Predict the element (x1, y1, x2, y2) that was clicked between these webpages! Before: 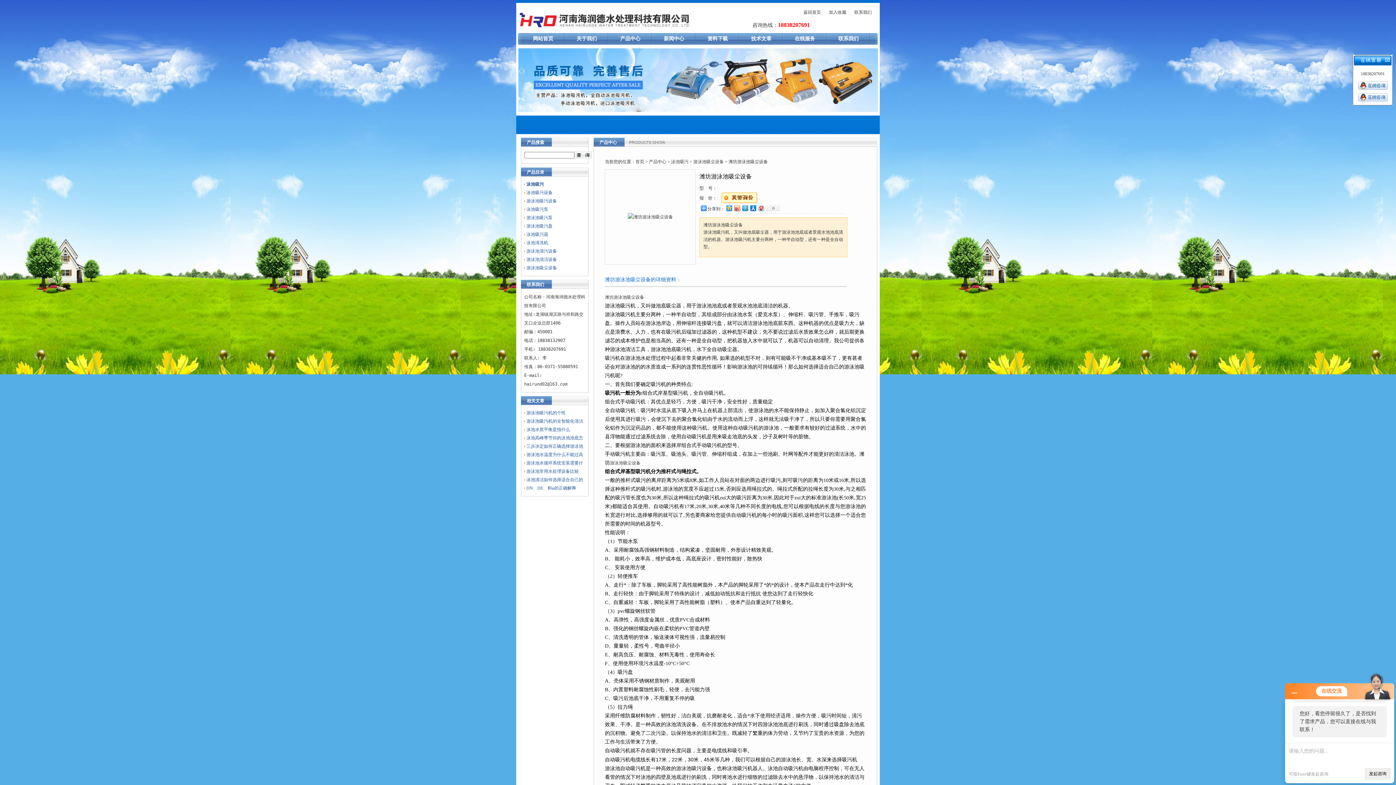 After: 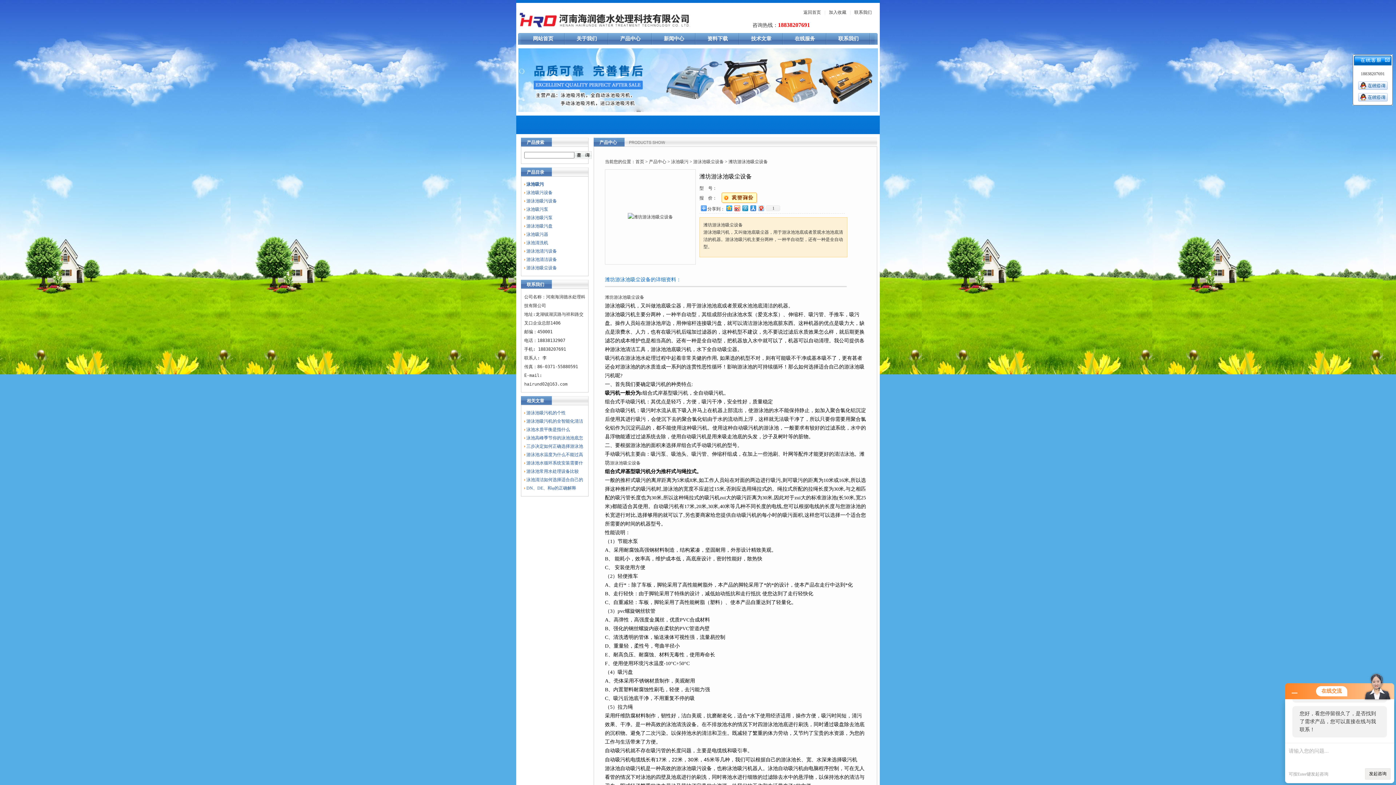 Action: bbox: (749, 203, 757, 212)